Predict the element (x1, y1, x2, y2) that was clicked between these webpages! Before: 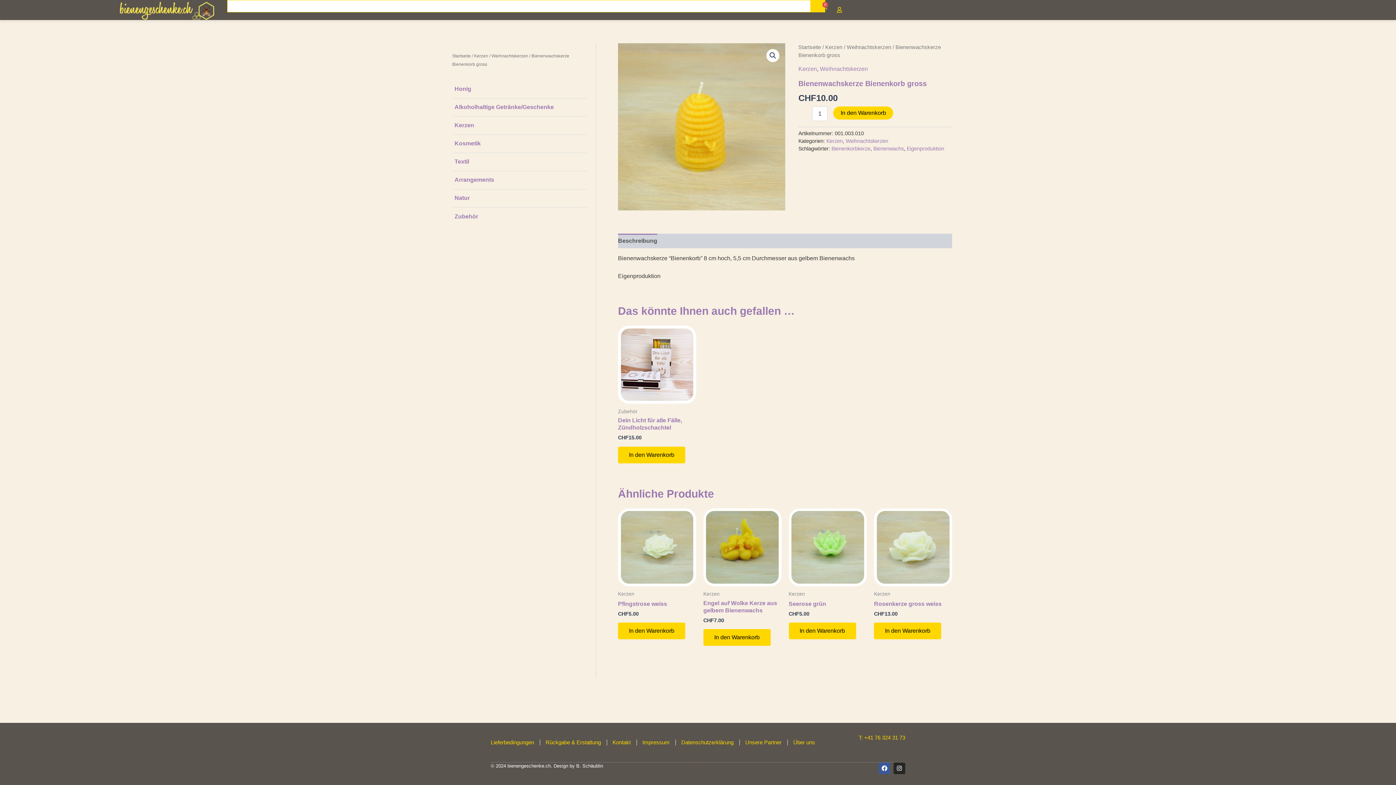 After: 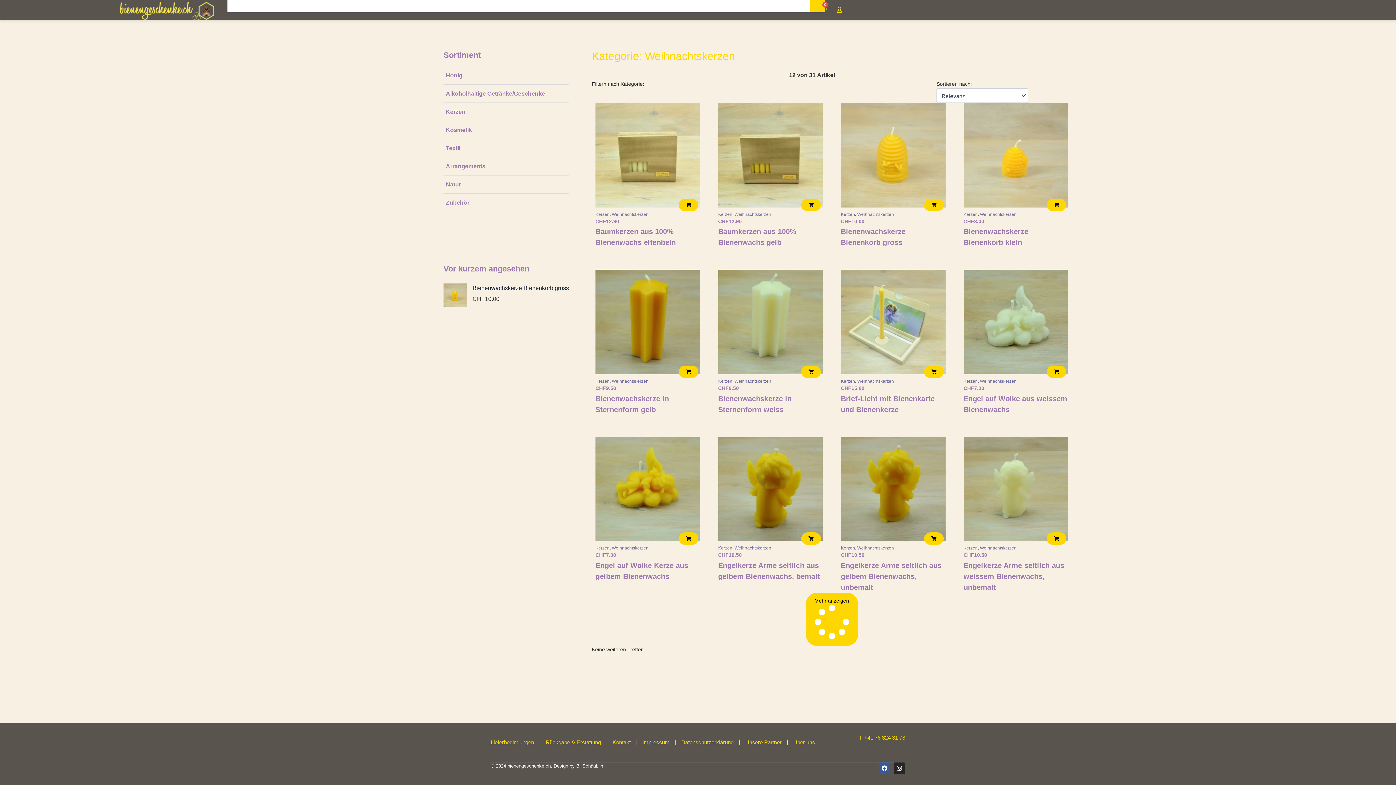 Action: label: Weihnachtskerzen bbox: (845, 138, 888, 143)